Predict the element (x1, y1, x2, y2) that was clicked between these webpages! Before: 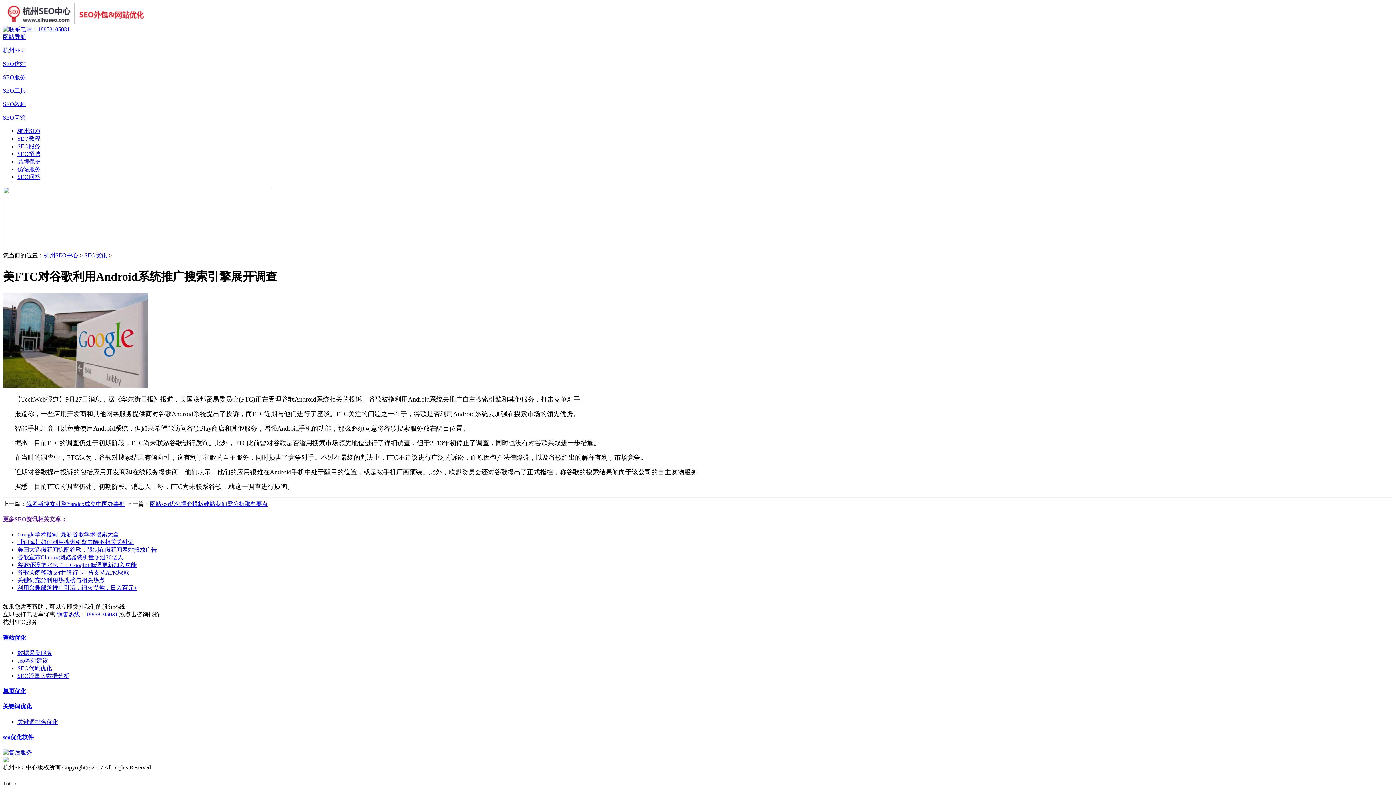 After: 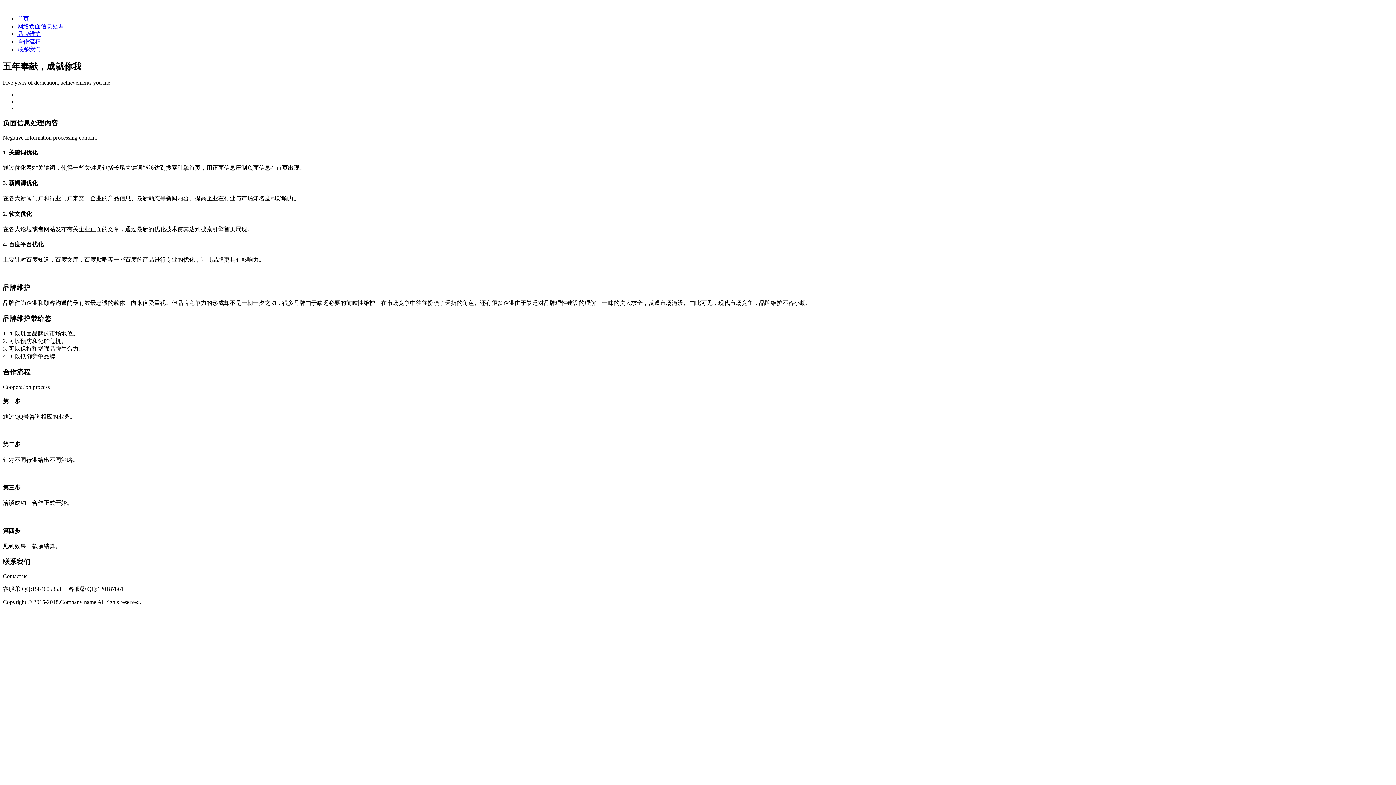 Action: label: 品牌保护 bbox: (17, 158, 40, 164)